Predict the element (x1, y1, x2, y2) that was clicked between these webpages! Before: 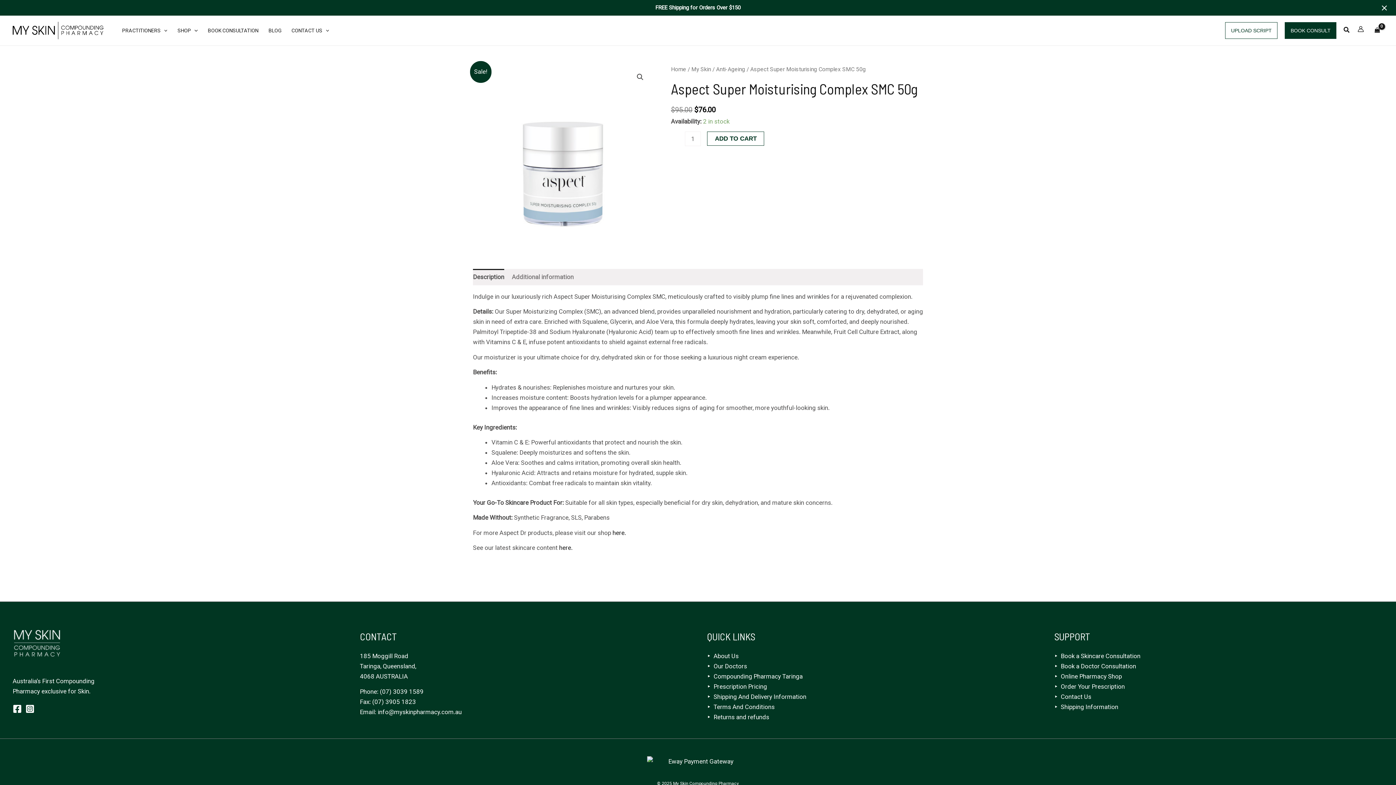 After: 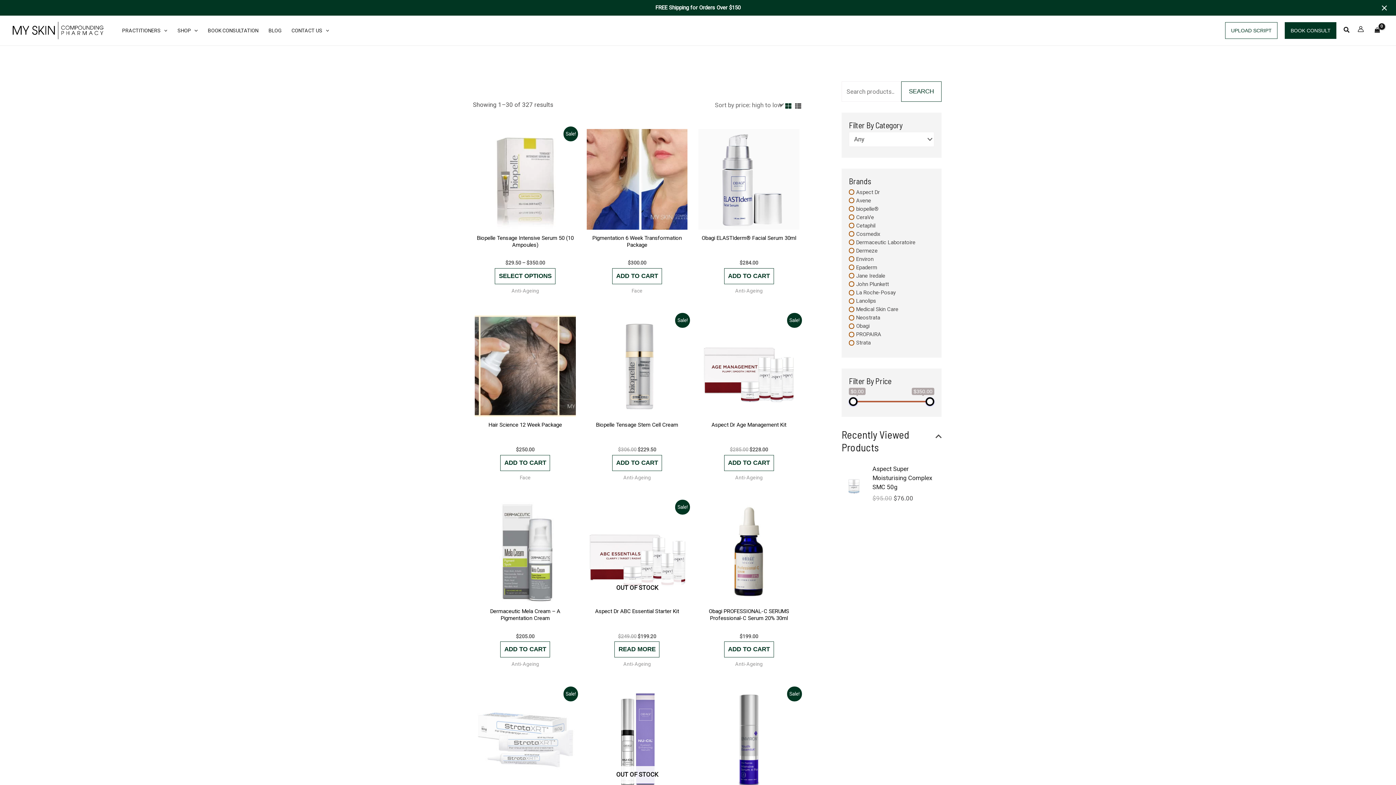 Action: bbox: (1061, 673, 1122, 680) label: Online Pharmacy Shop